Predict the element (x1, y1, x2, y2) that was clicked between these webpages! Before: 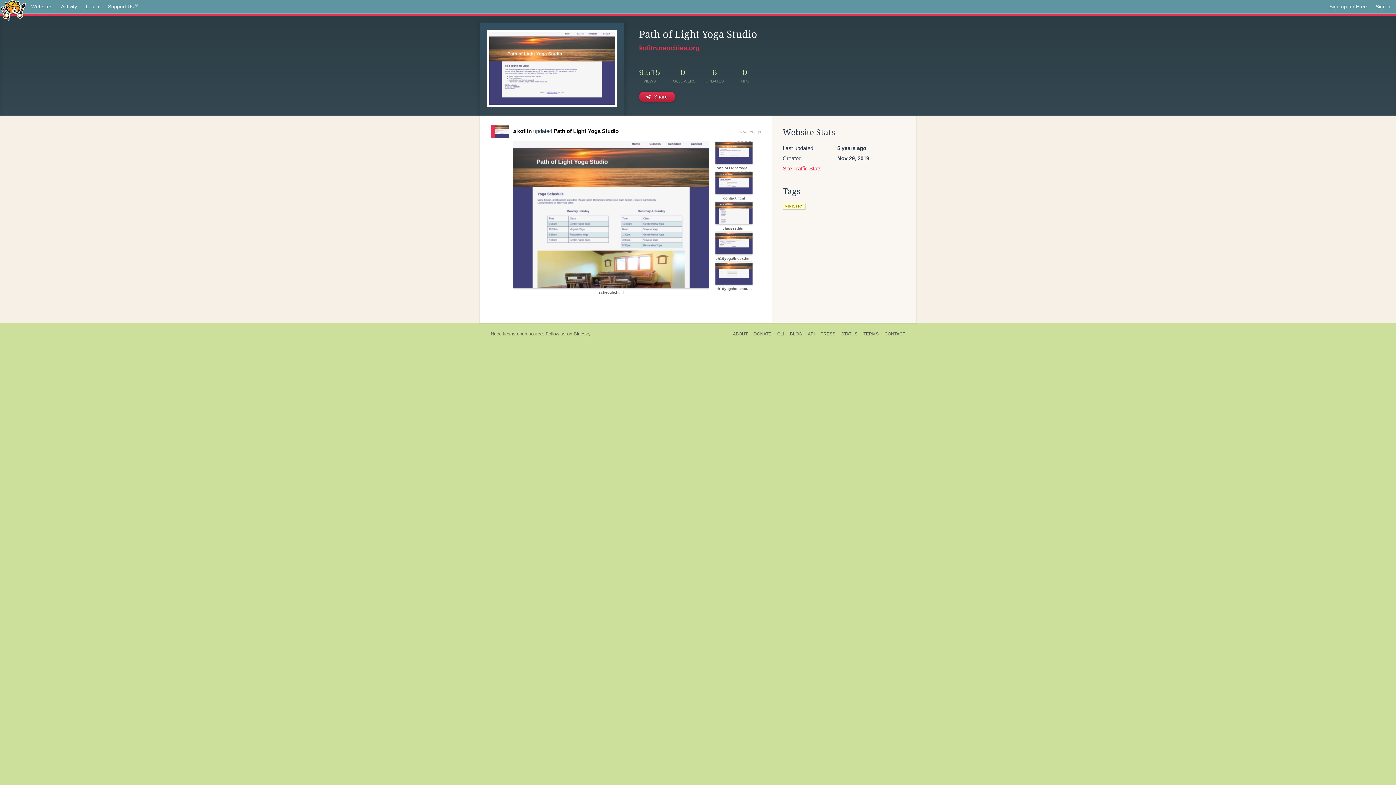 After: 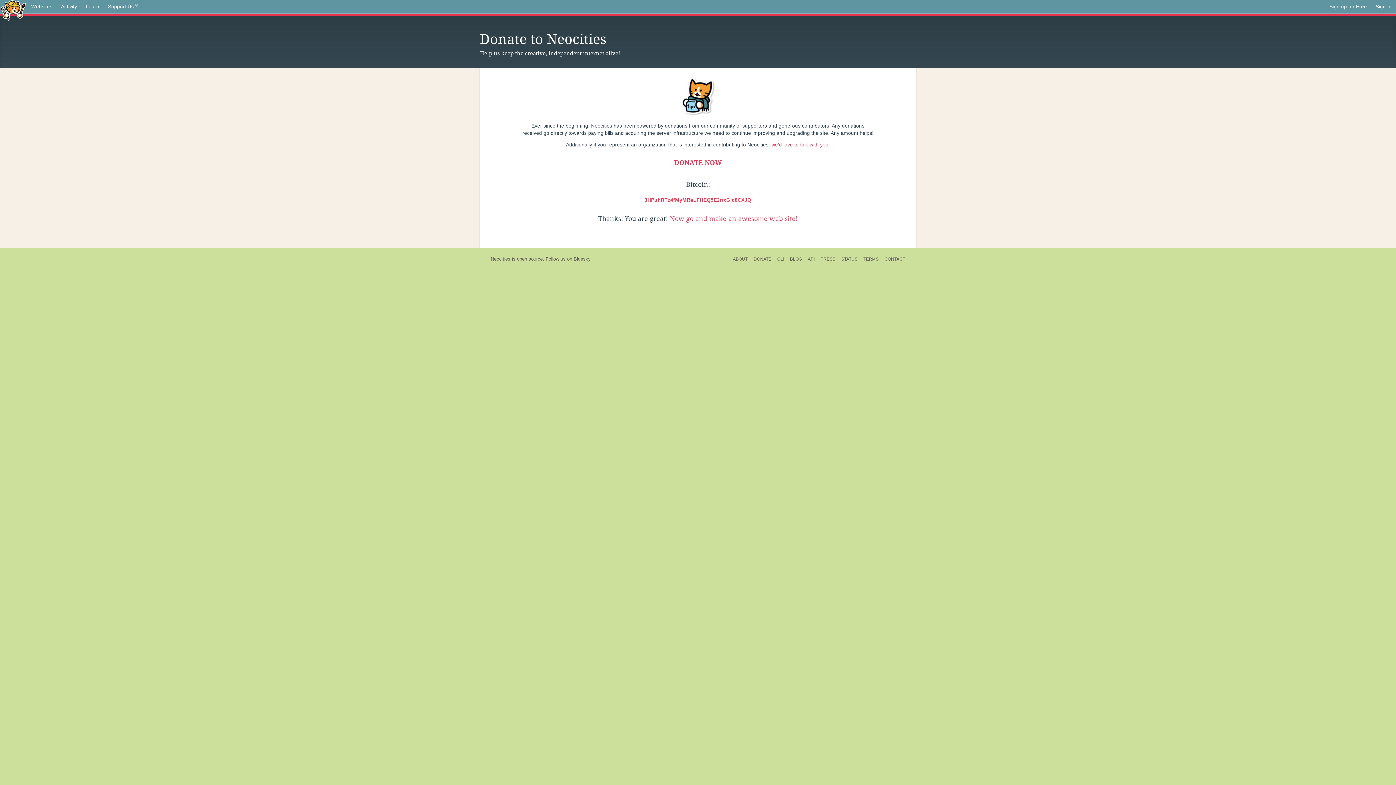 Action: label: DONATE bbox: (750, 330, 774, 338)